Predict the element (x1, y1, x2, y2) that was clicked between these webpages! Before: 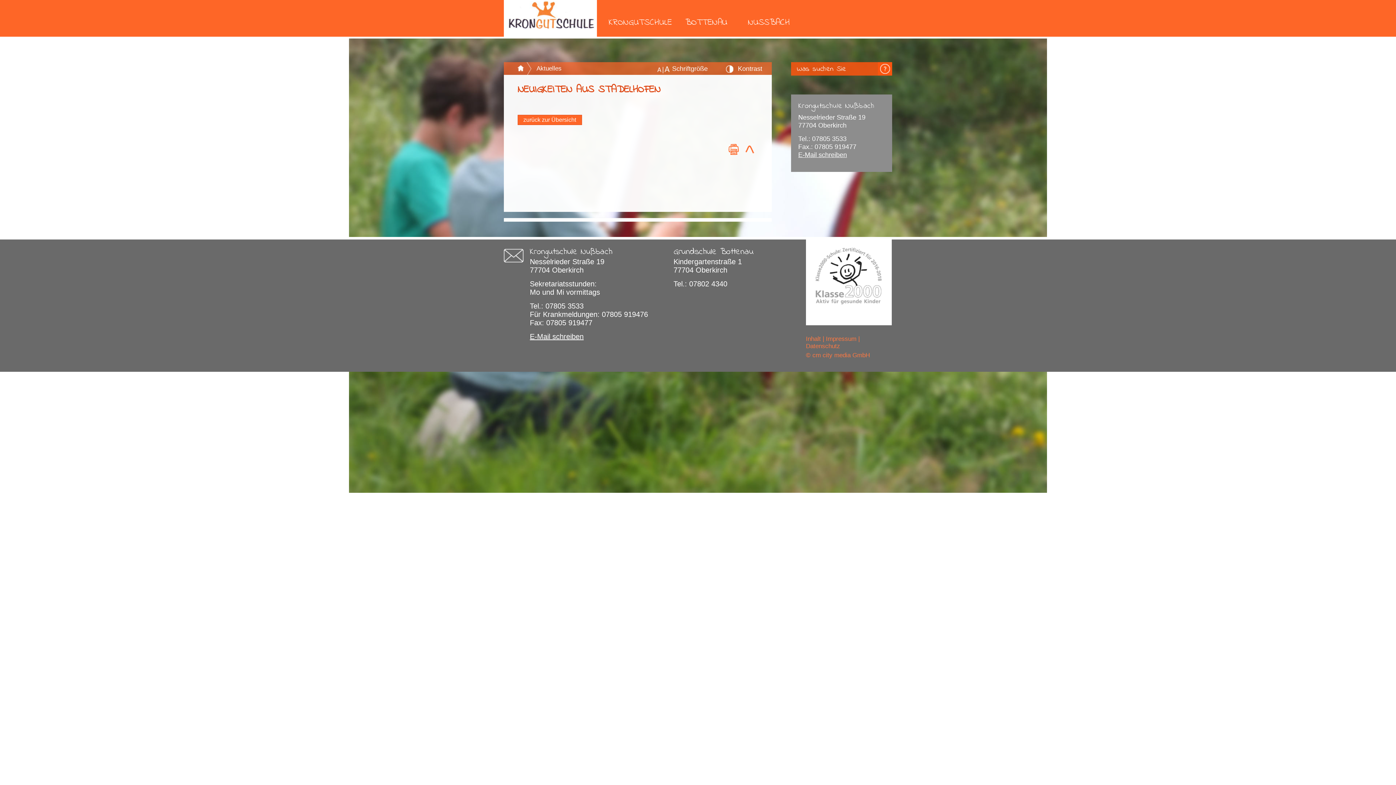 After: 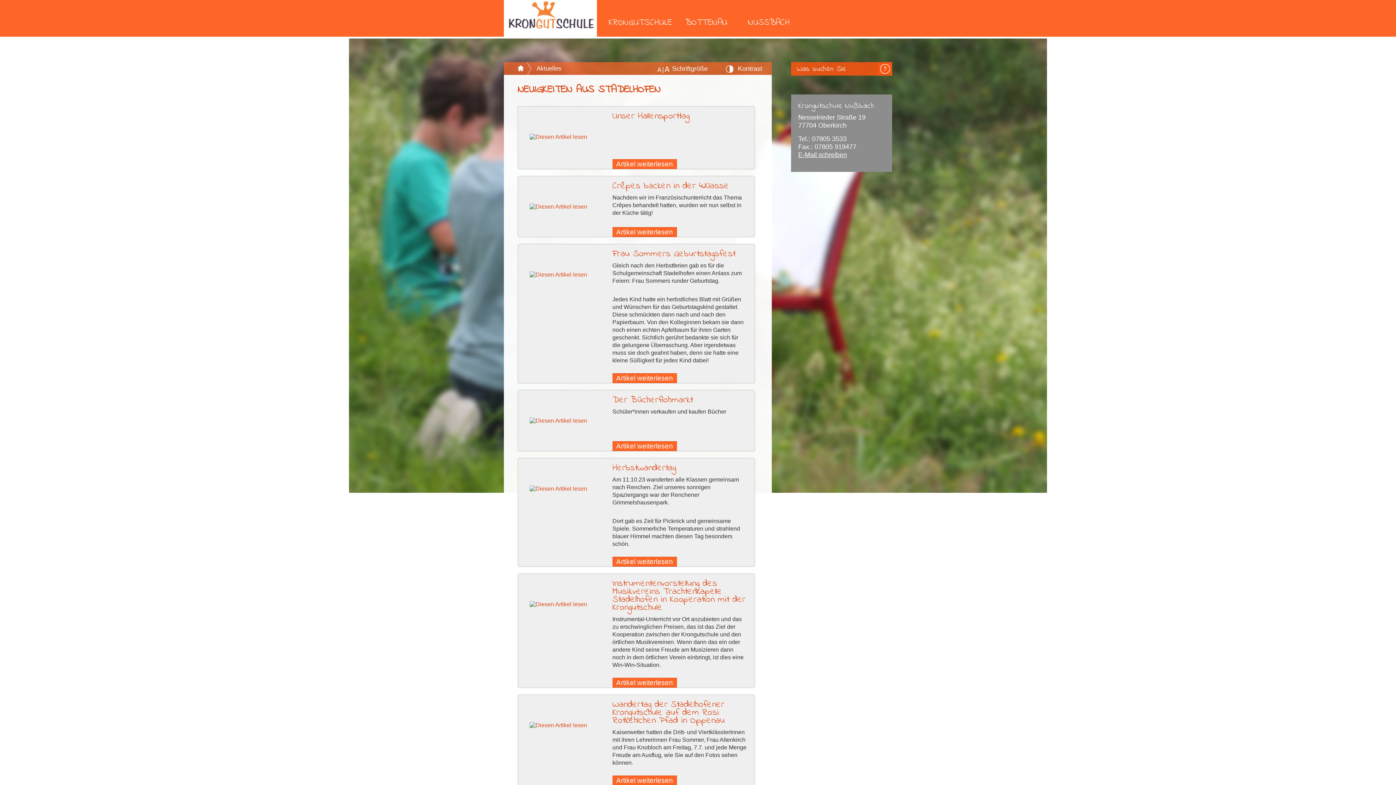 Action: bbox: (526, 62, 567, 74) label: Aktuelles